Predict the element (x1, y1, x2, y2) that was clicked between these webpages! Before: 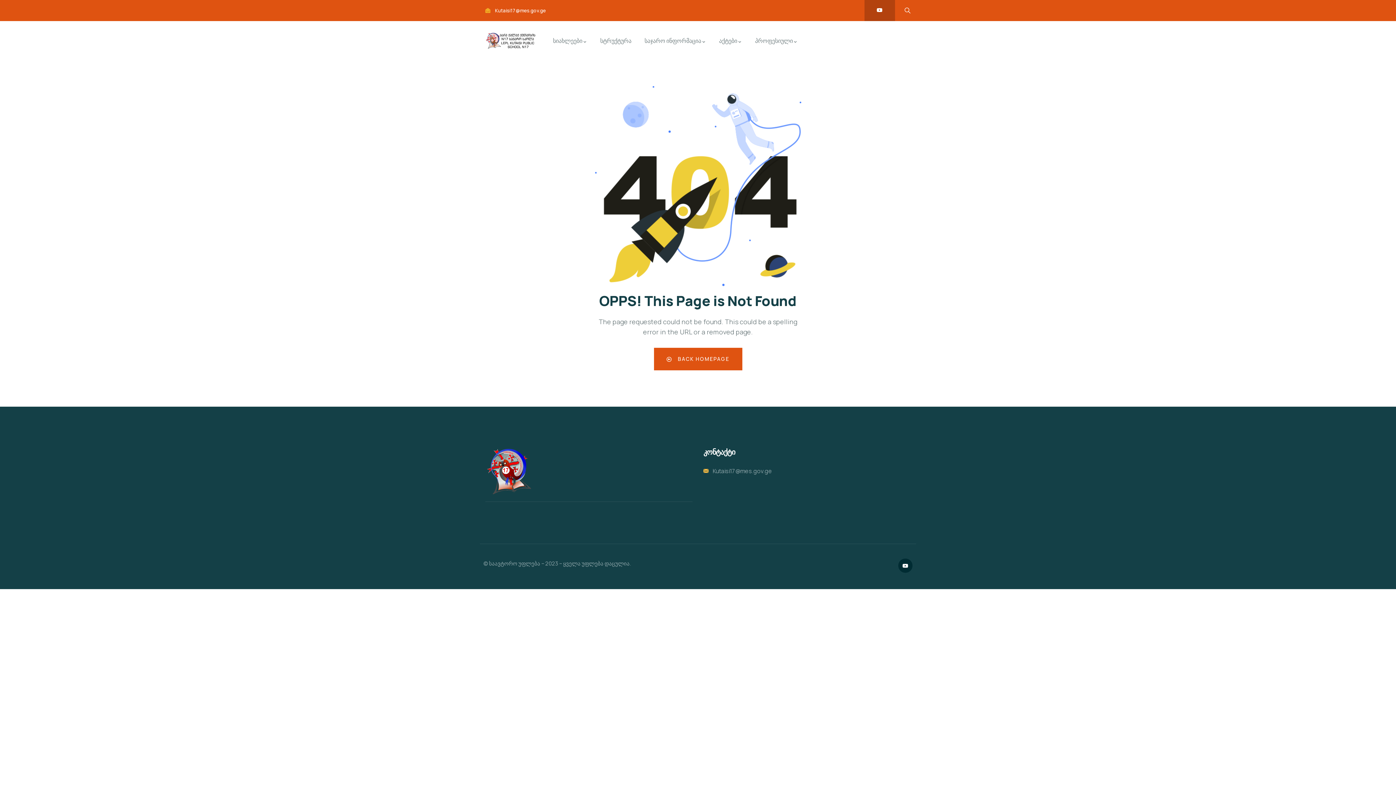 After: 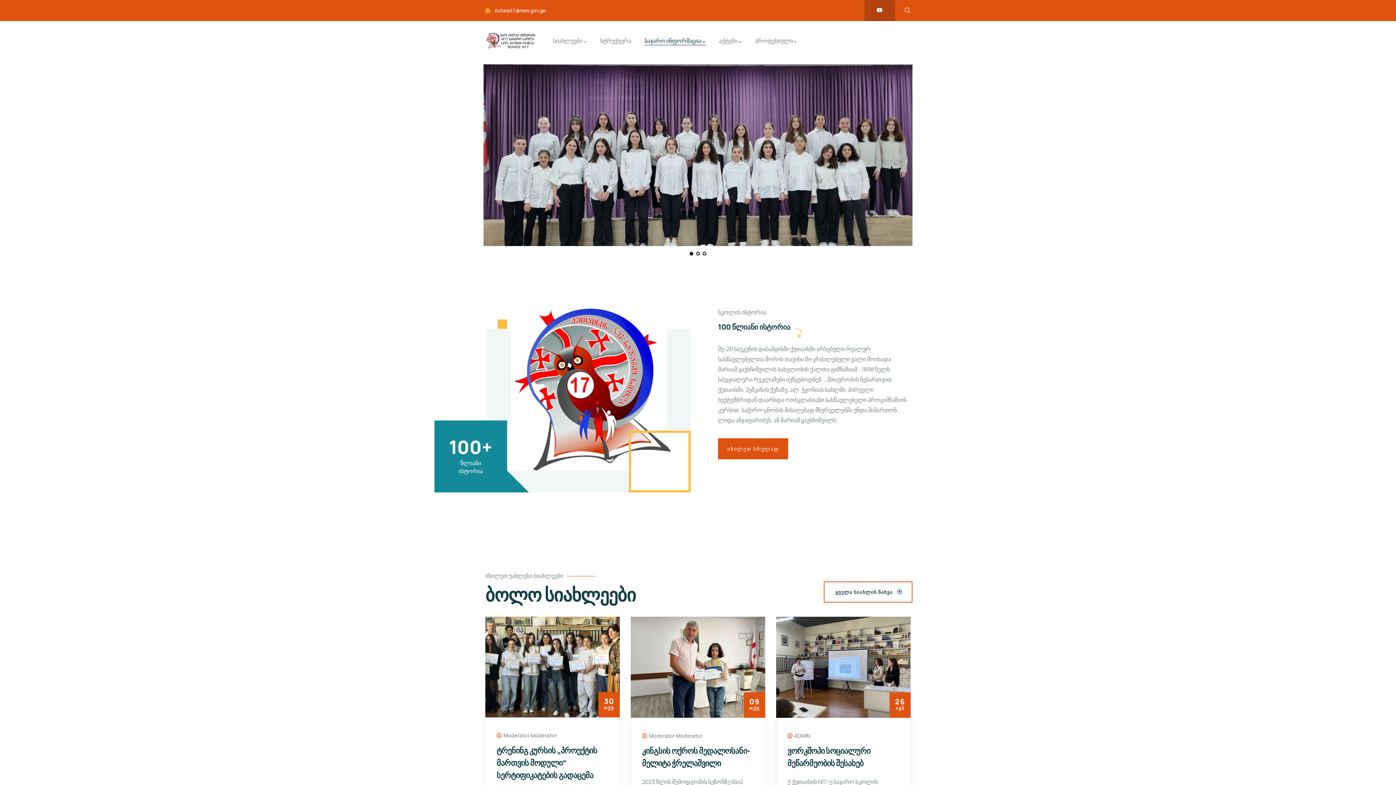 Action: bbox: (485, 32, 535, 48)